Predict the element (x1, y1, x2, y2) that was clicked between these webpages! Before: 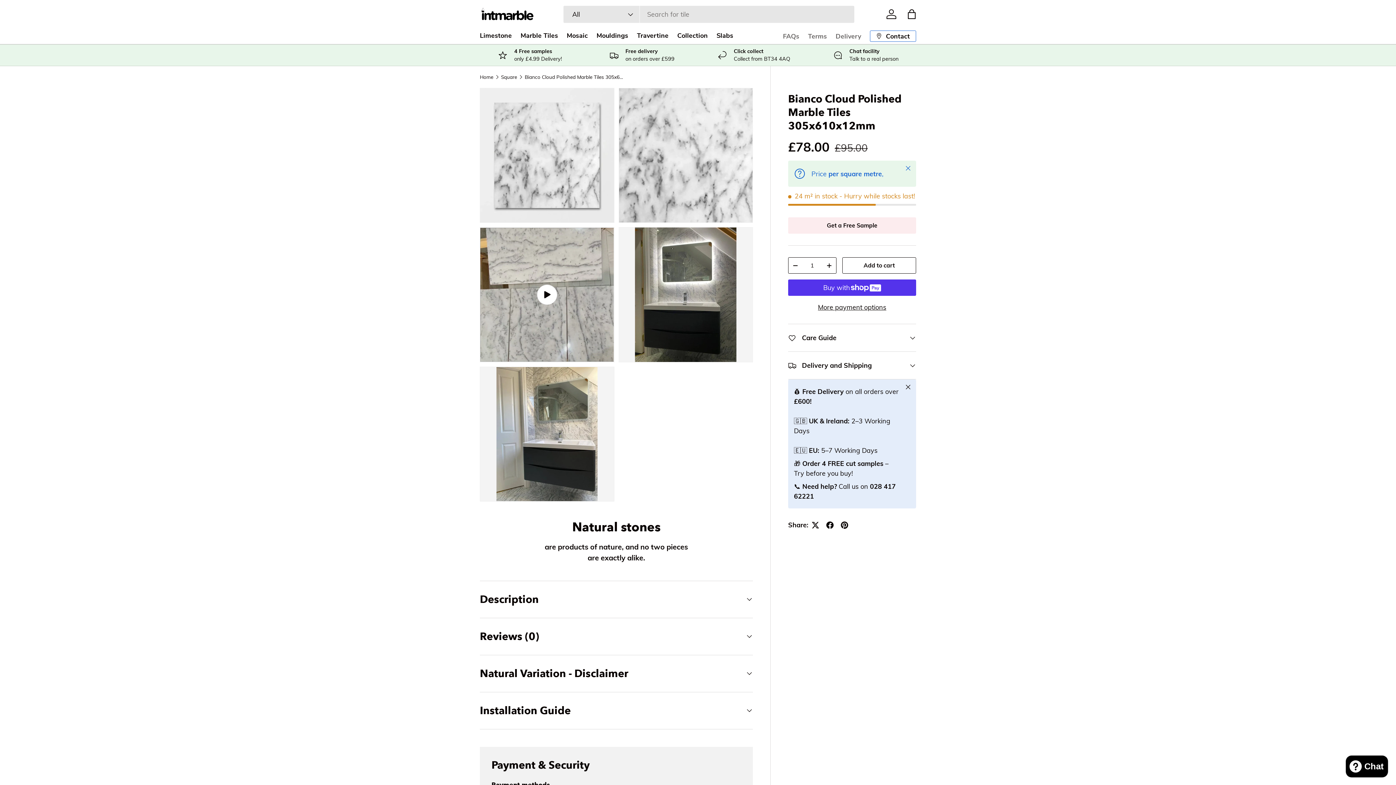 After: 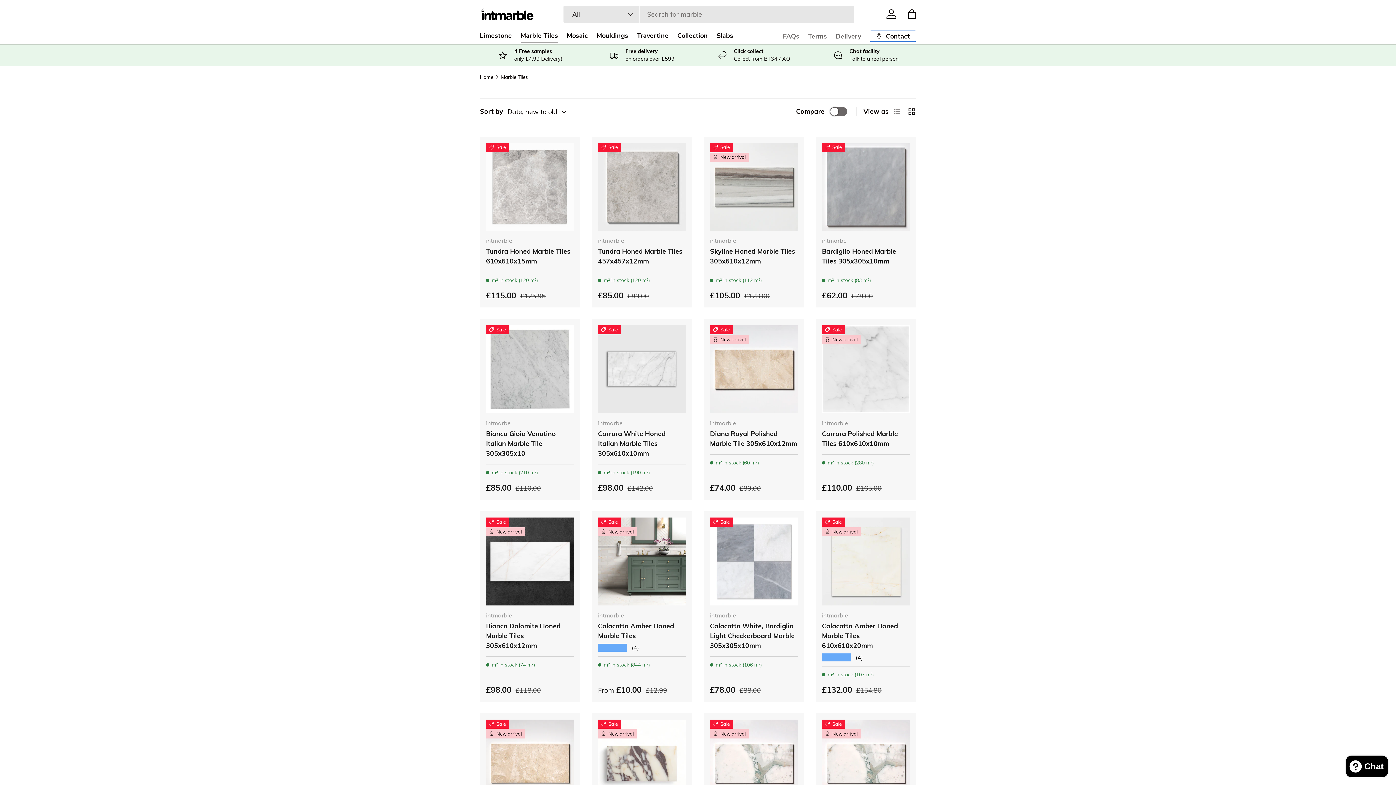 Action: label: Marble Tiles bbox: (520, 28, 558, 43)